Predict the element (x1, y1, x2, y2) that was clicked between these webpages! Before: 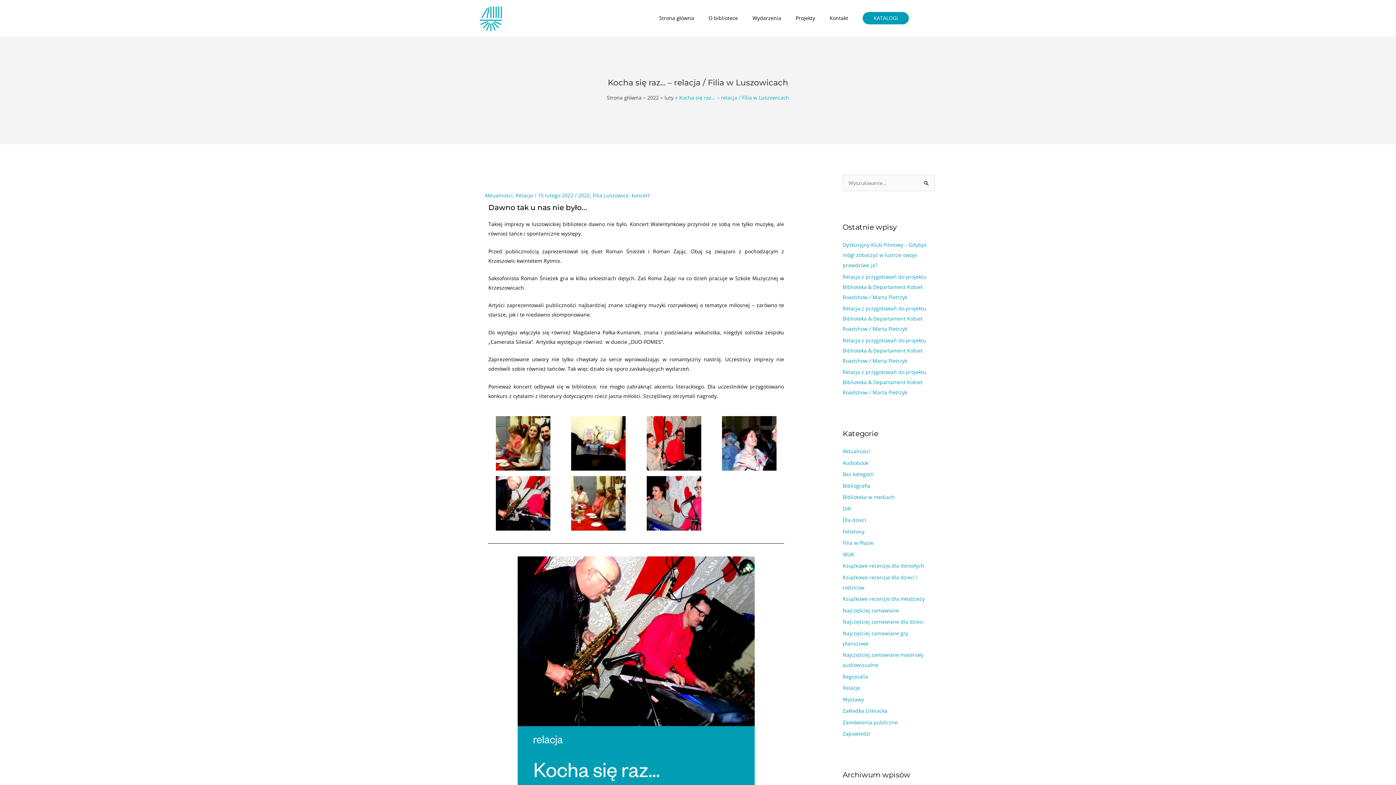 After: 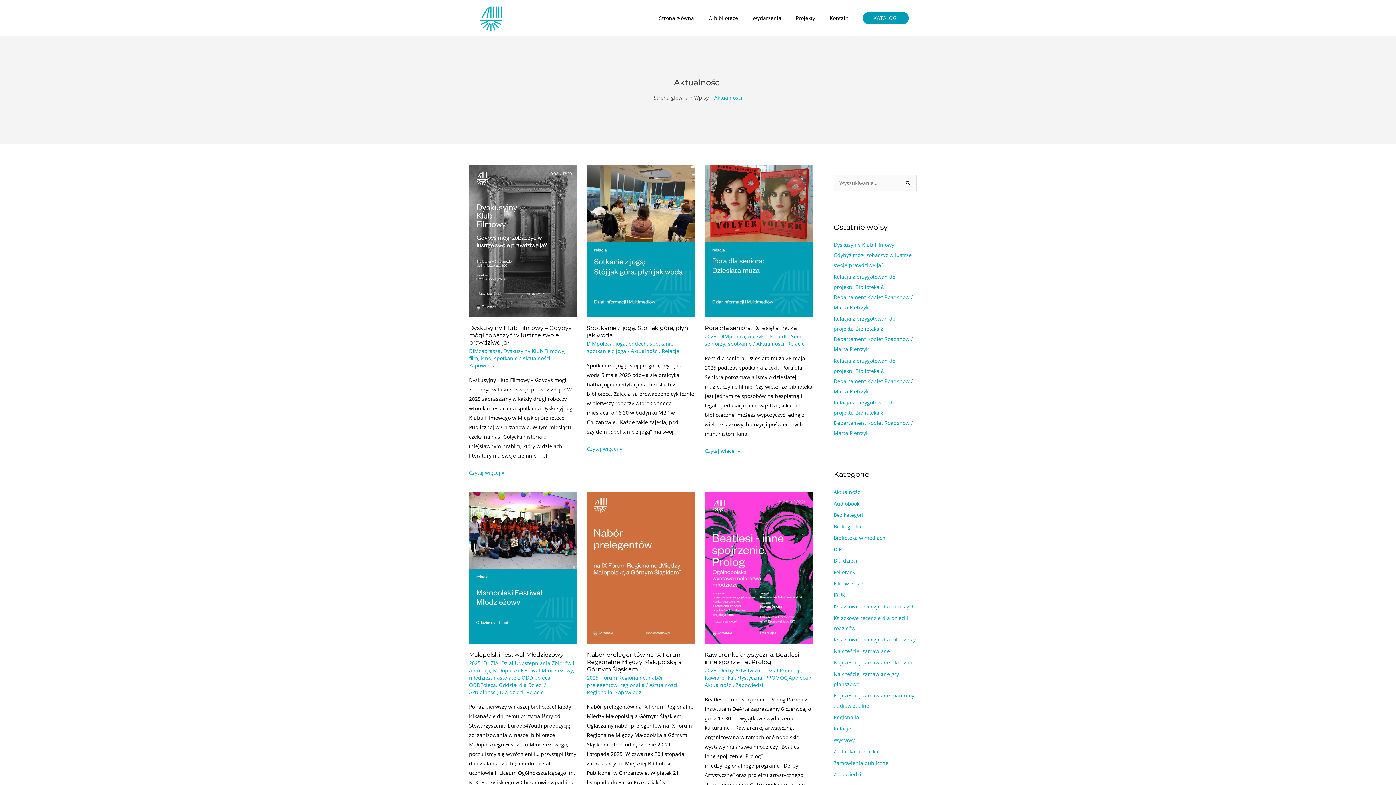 Action: bbox: (842, 448, 870, 455) label: Aktualności